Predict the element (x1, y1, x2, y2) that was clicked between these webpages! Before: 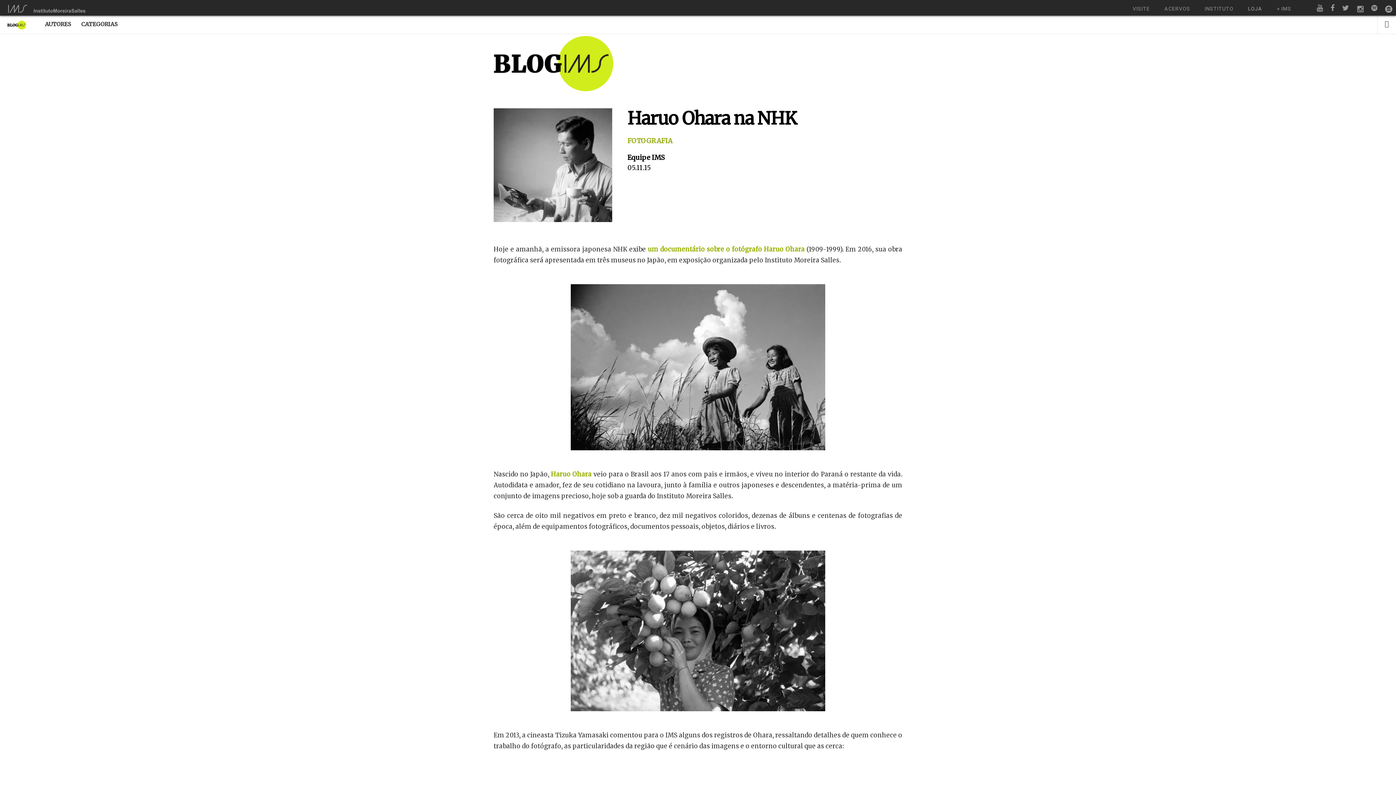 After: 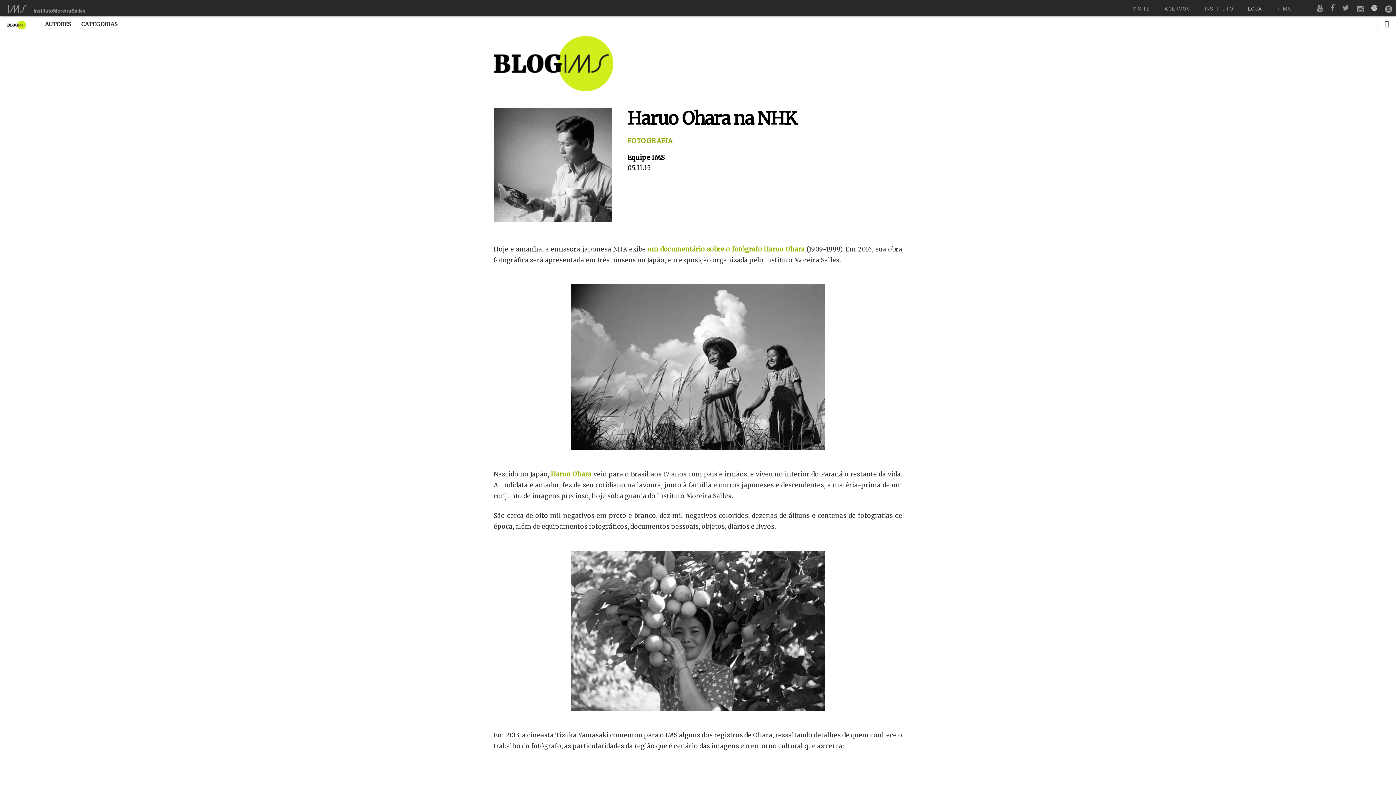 Action: bbox: (1371, 5, 1378, 11)